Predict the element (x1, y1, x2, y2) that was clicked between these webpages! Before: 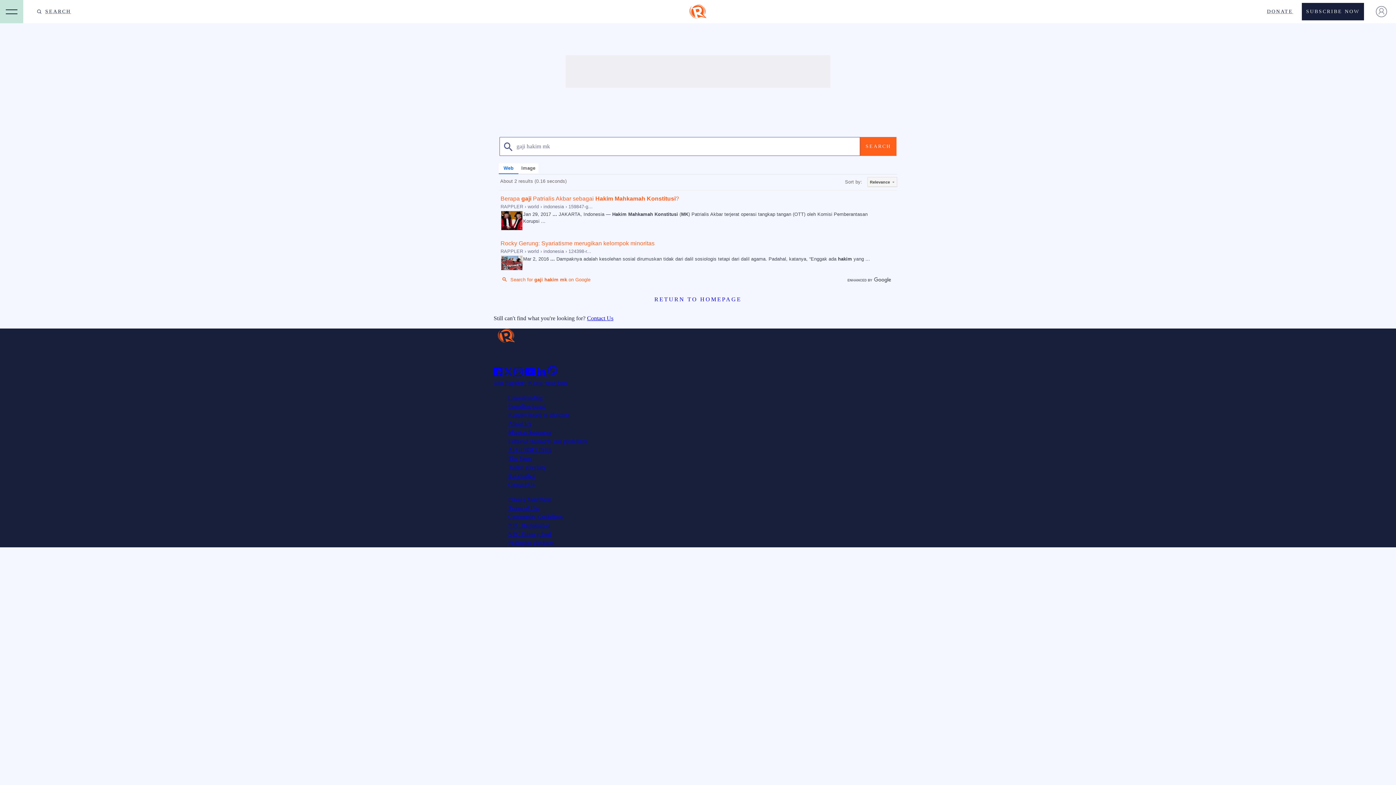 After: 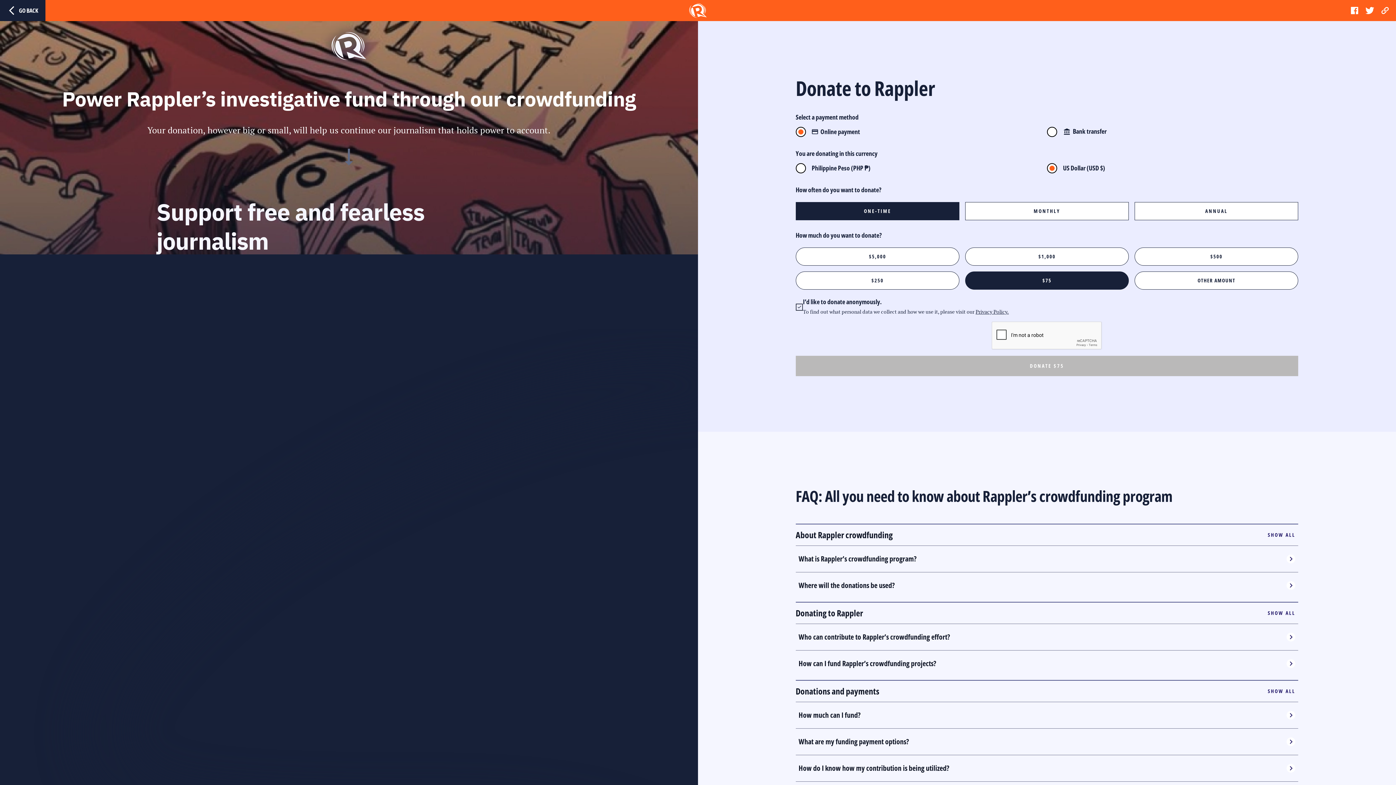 Action: label: DONATE bbox: (1267, 7, 1293, 16)